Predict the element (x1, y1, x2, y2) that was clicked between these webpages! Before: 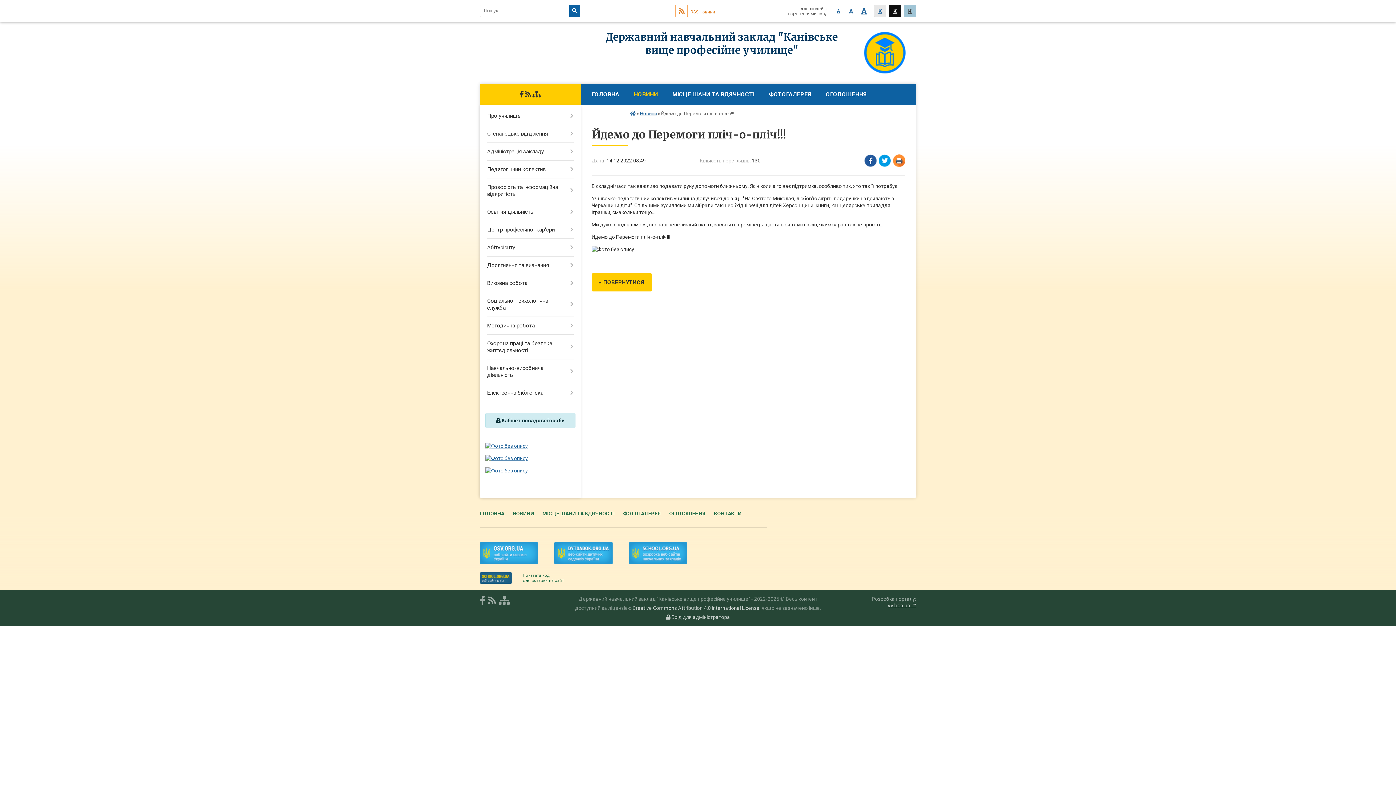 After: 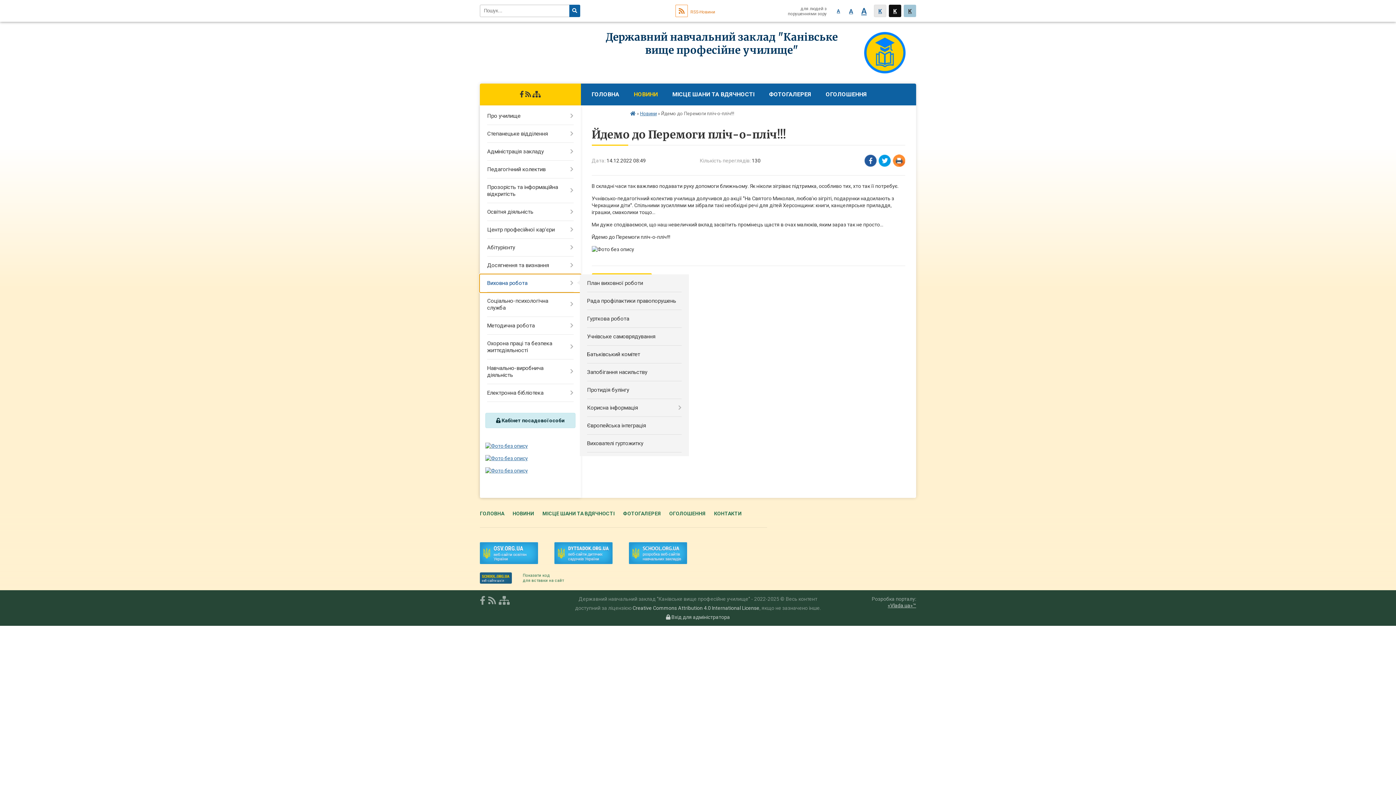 Action: bbox: (480, 274, 580, 292) label: Виховна робота